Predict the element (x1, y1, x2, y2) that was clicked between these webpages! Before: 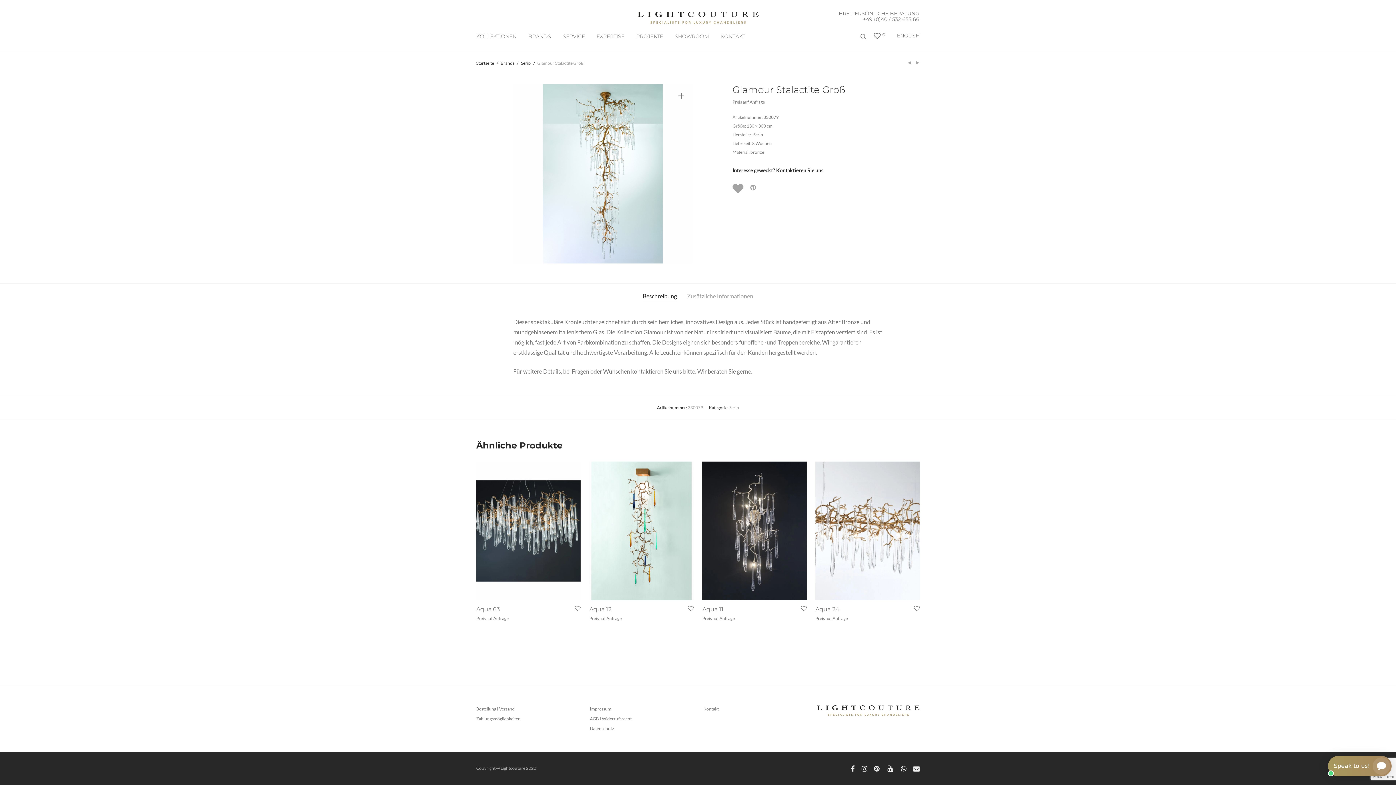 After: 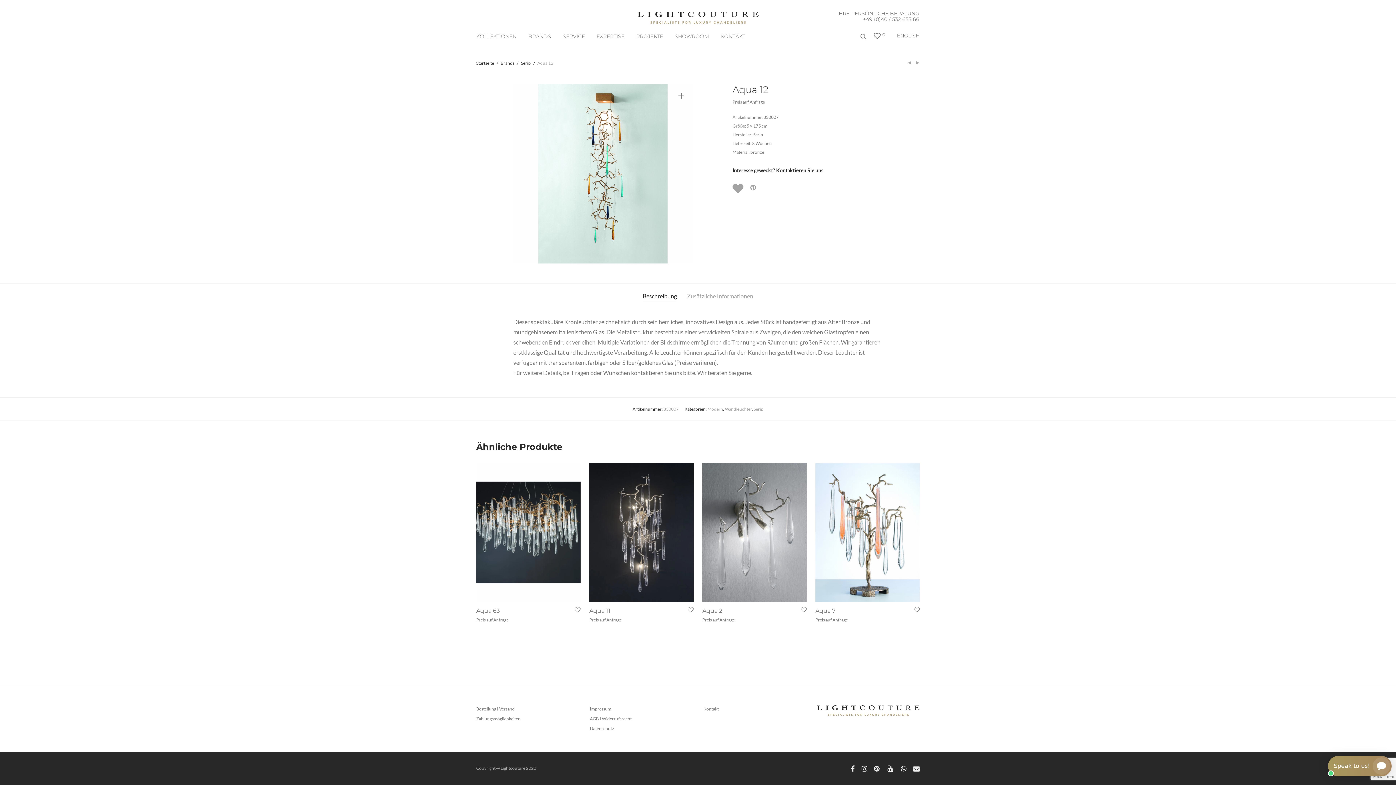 Action: bbox: (589, 606, 611, 613) label: Aqua 12